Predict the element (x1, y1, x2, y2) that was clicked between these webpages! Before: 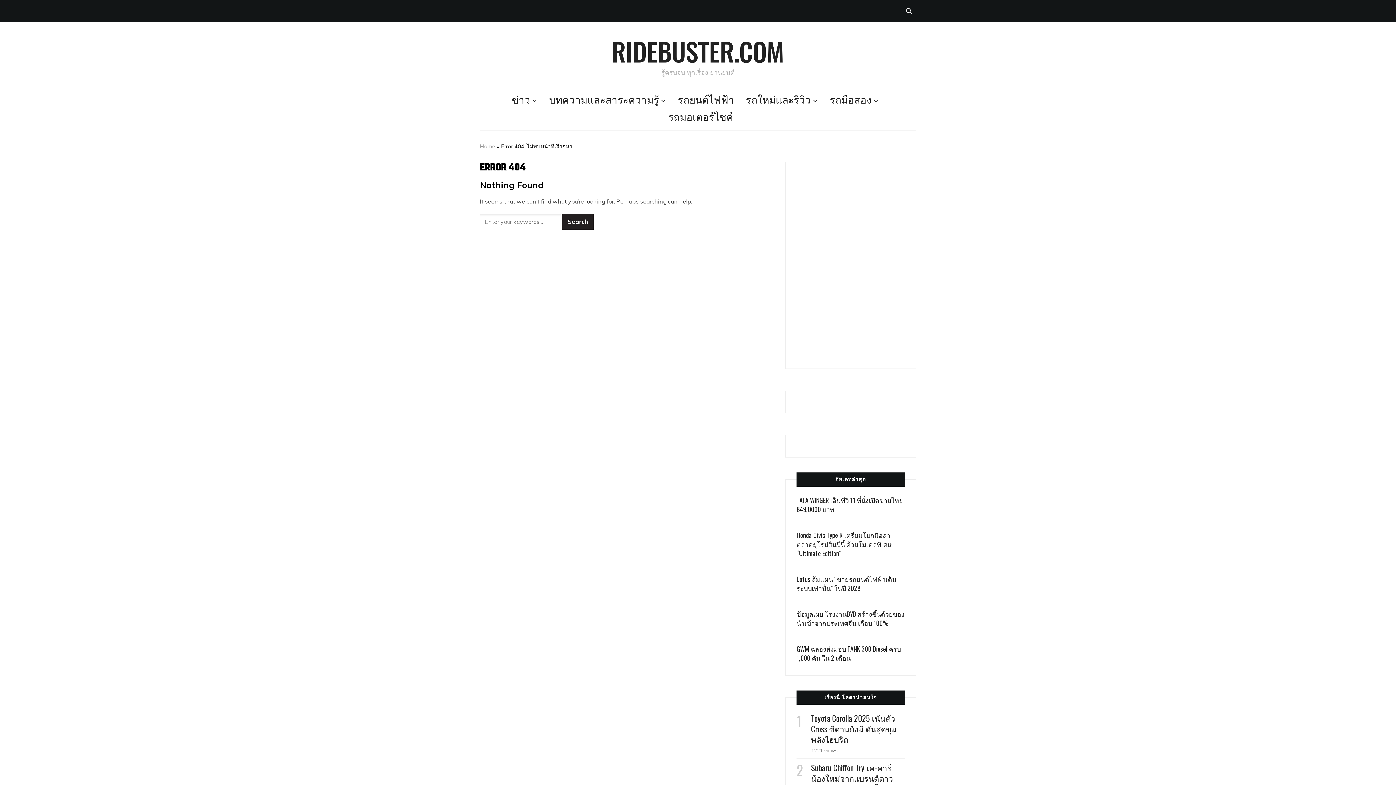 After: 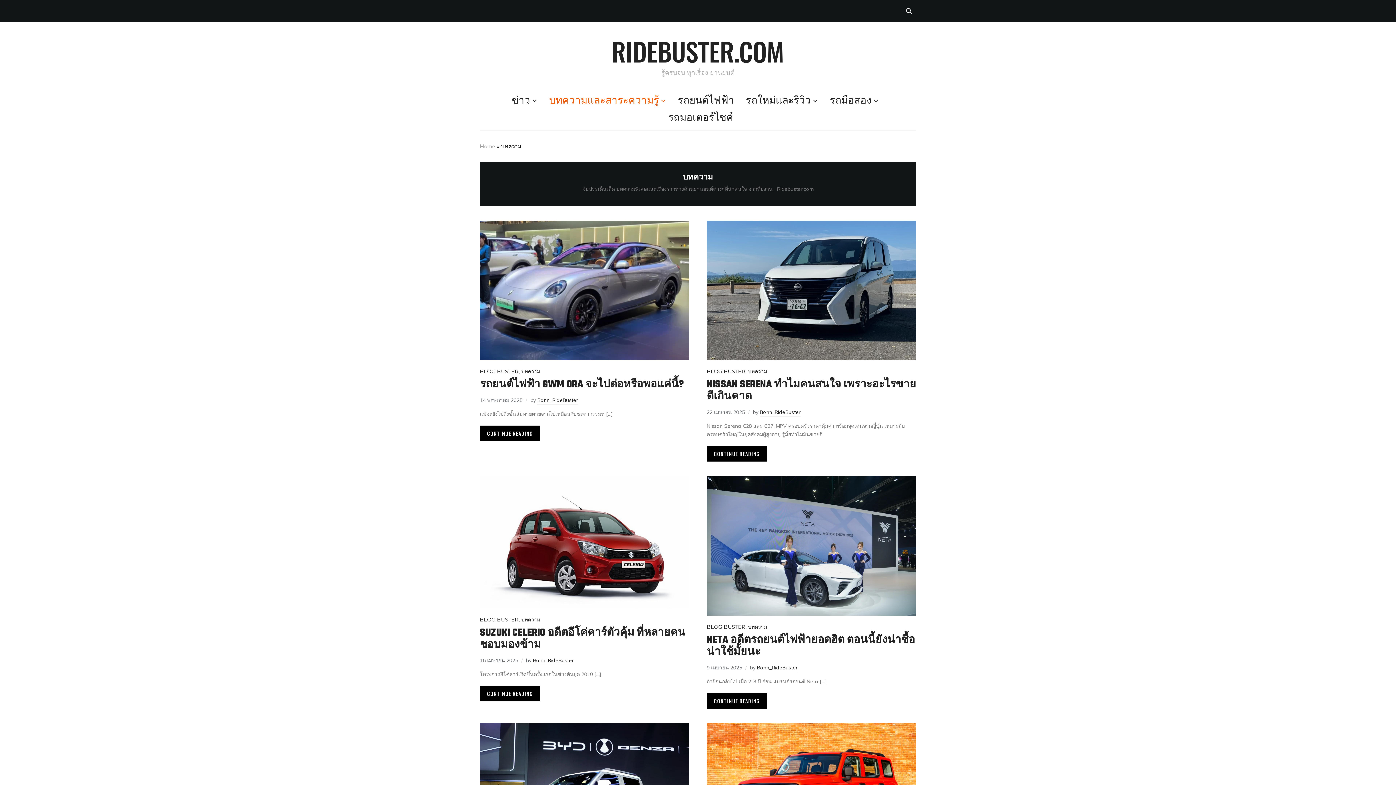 Action: bbox: (549, 92, 666, 109) label: บทความและสาระความรู้